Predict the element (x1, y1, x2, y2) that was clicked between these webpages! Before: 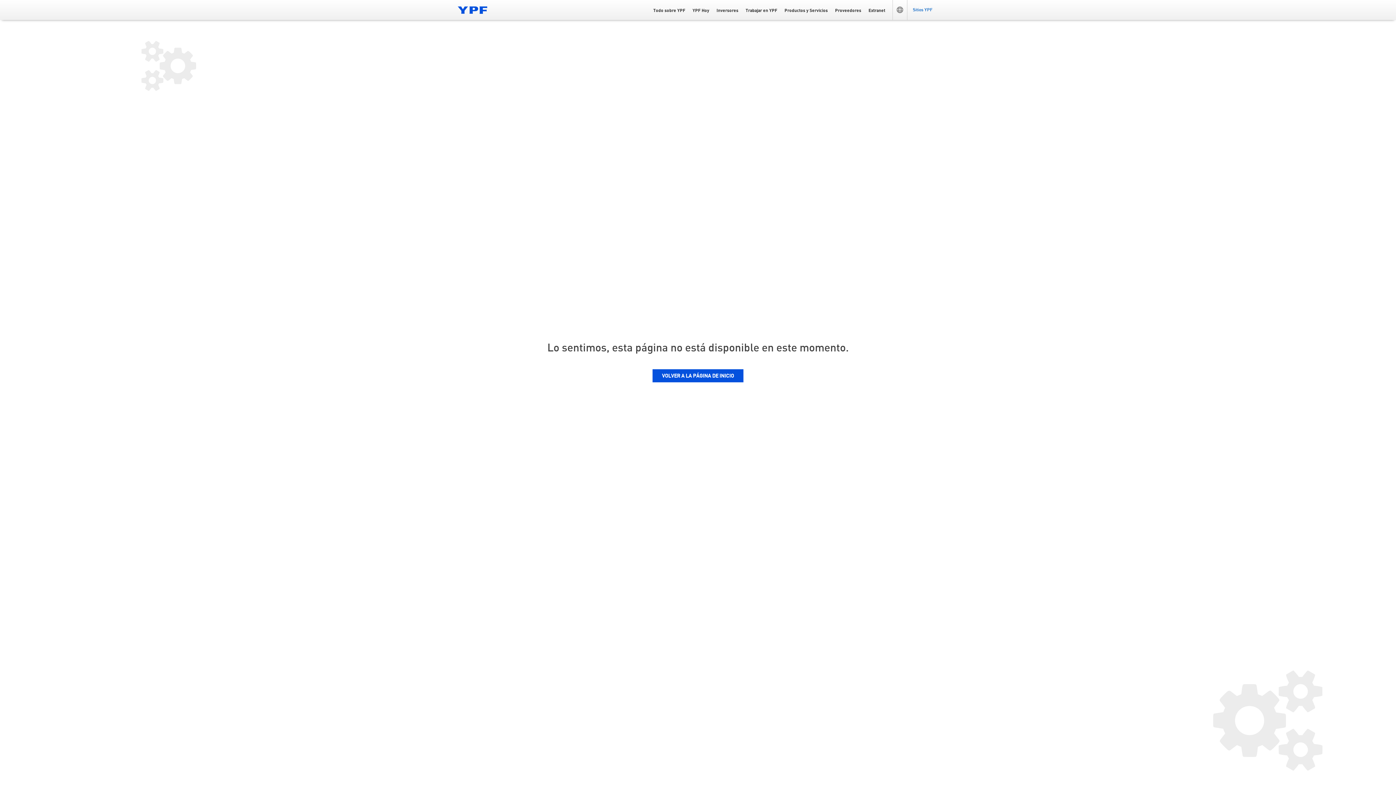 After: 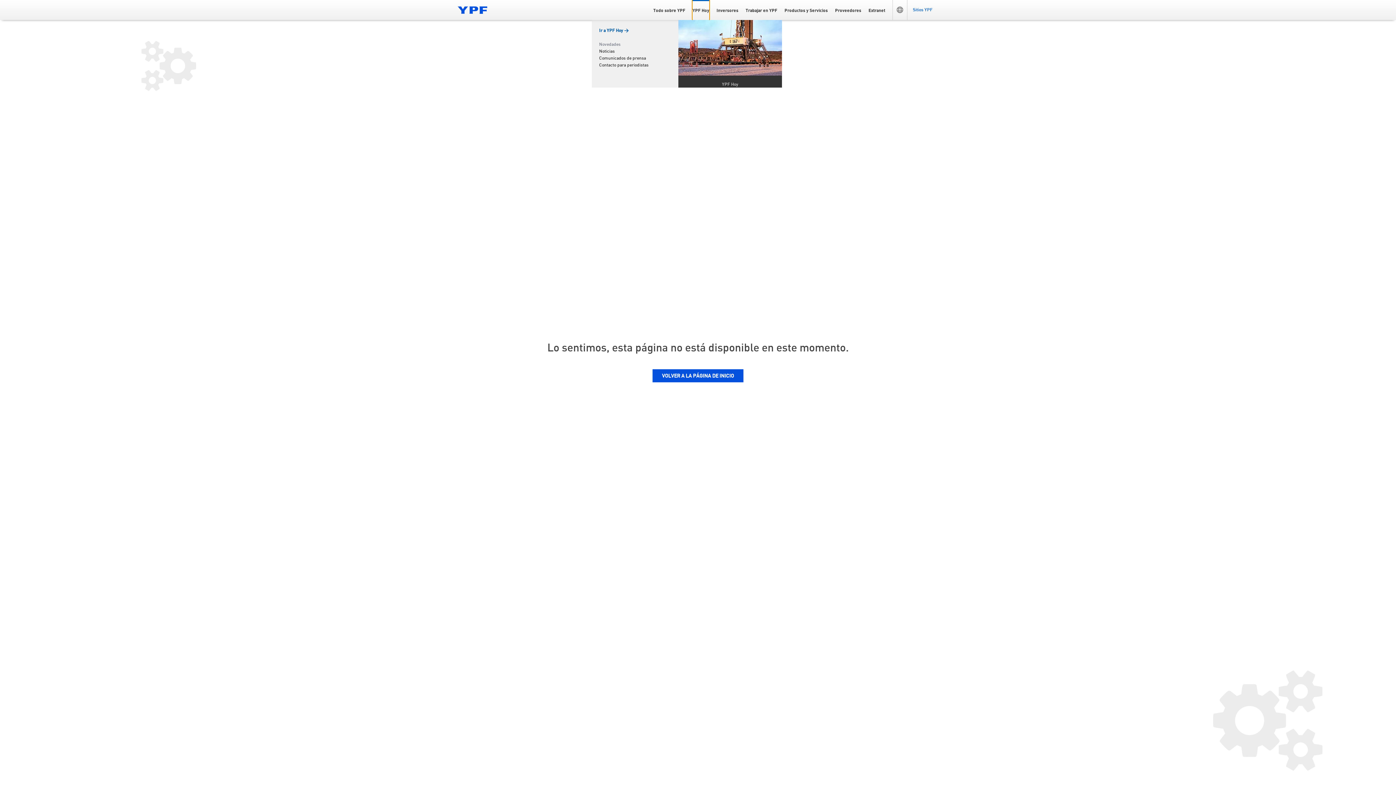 Action: label: YPF Hoy bbox: (692, 0, 709, 20)